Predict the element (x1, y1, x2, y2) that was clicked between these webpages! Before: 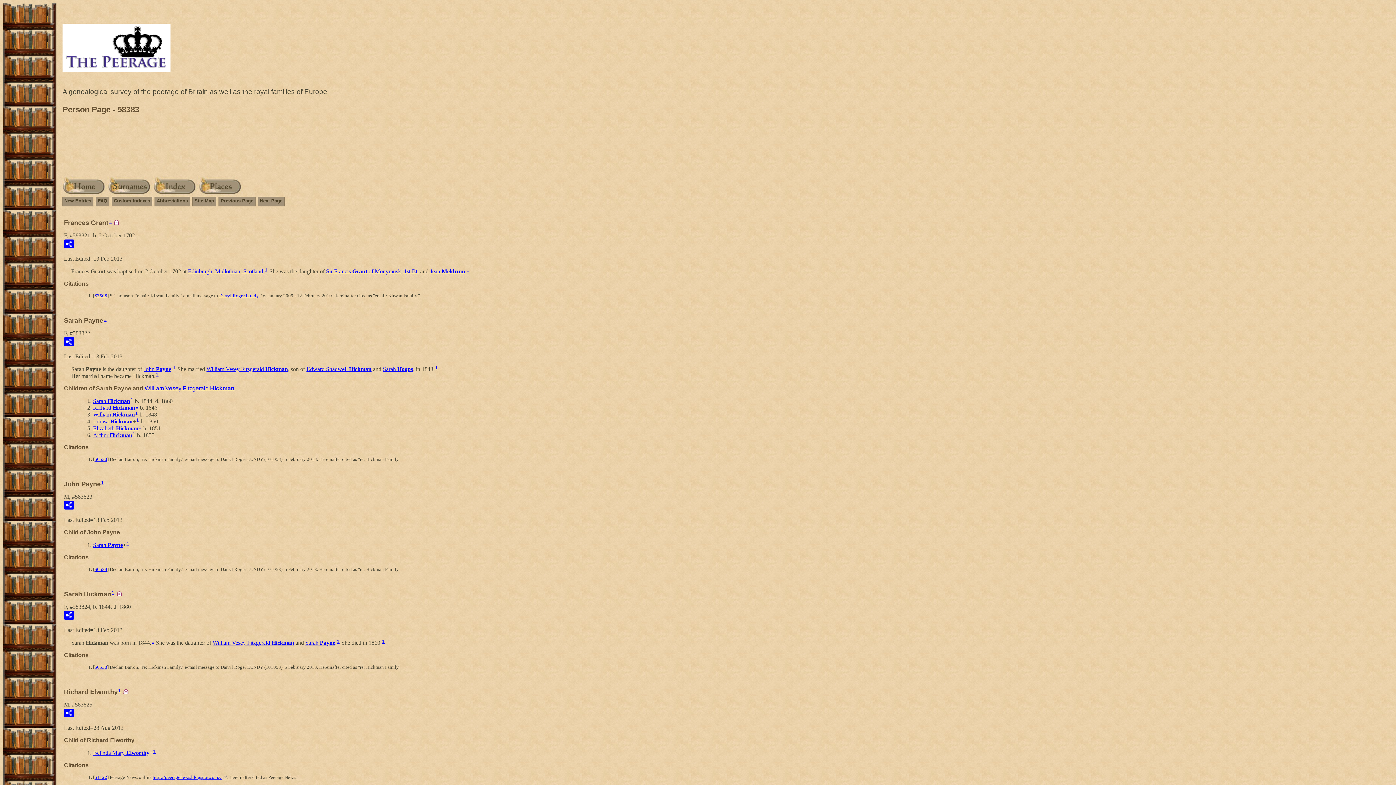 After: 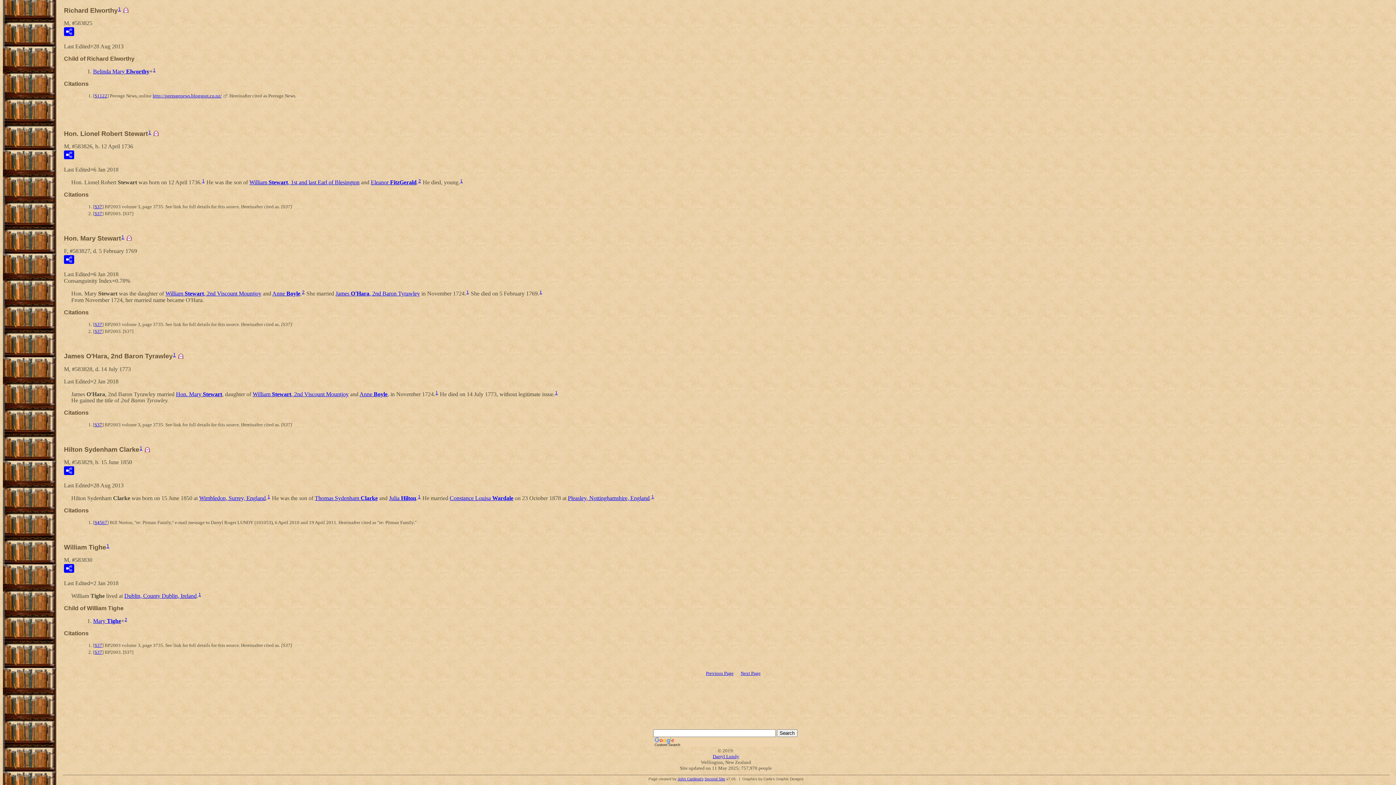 Action: label: 1 bbox: (118, 688, 121, 693)